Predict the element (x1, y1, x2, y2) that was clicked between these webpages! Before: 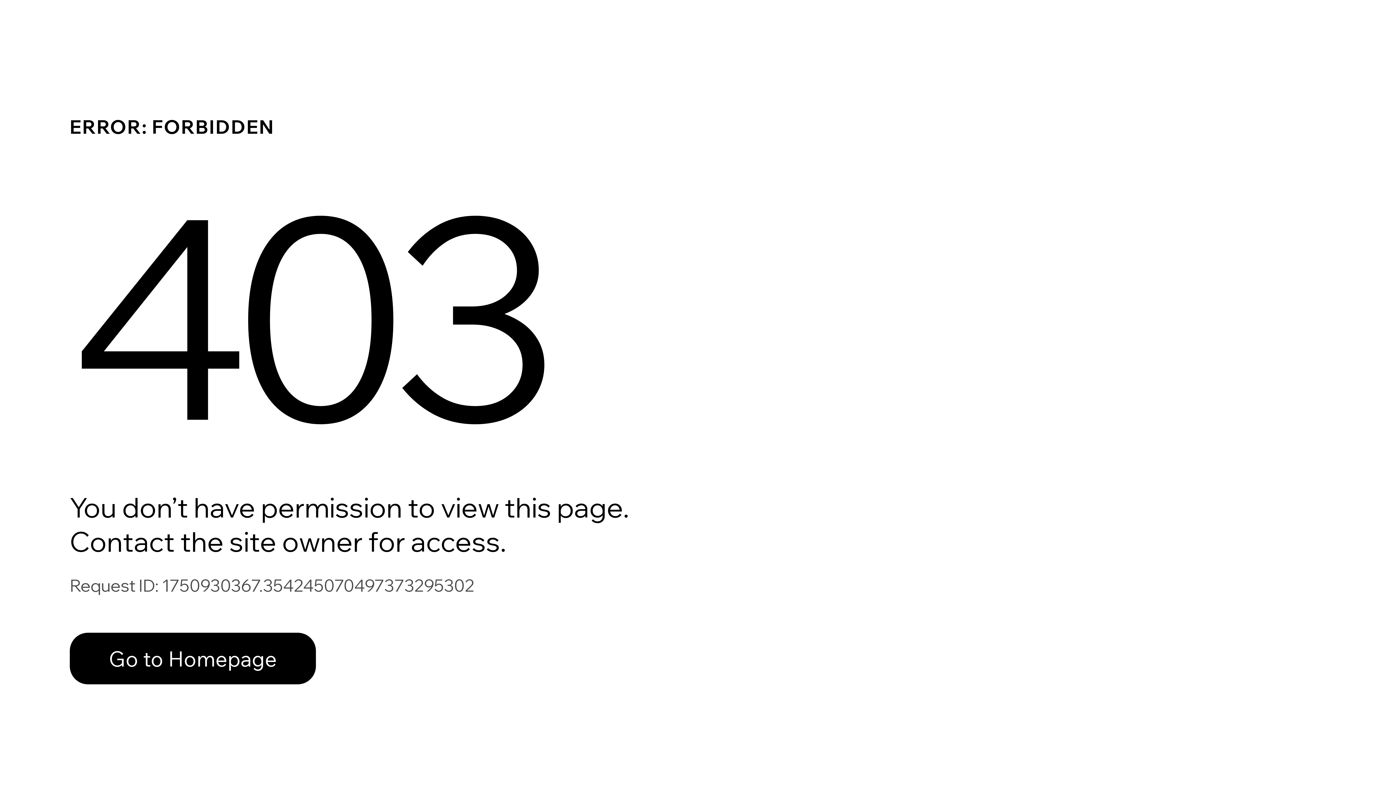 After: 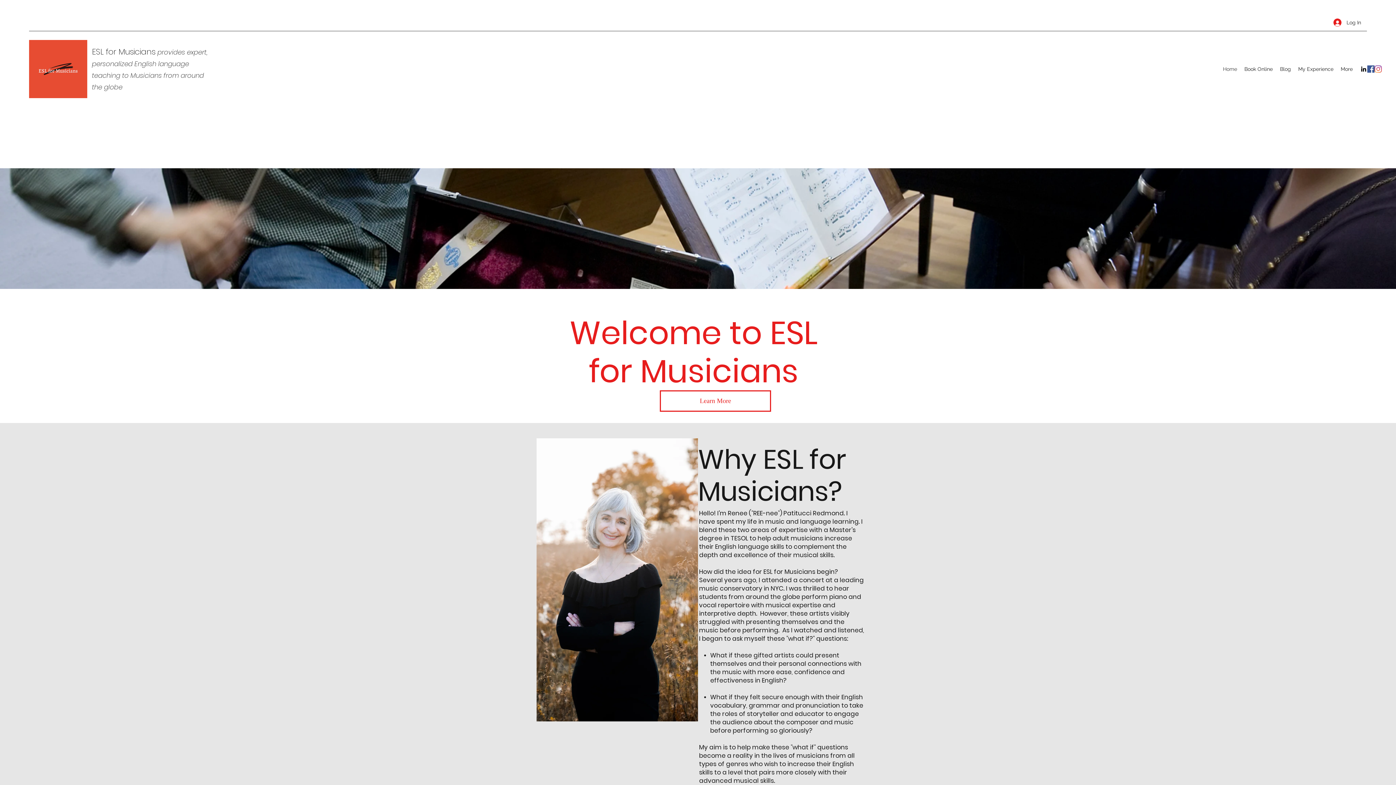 Action: label: Go to Homepage bbox: (69, 633, 316, 684)